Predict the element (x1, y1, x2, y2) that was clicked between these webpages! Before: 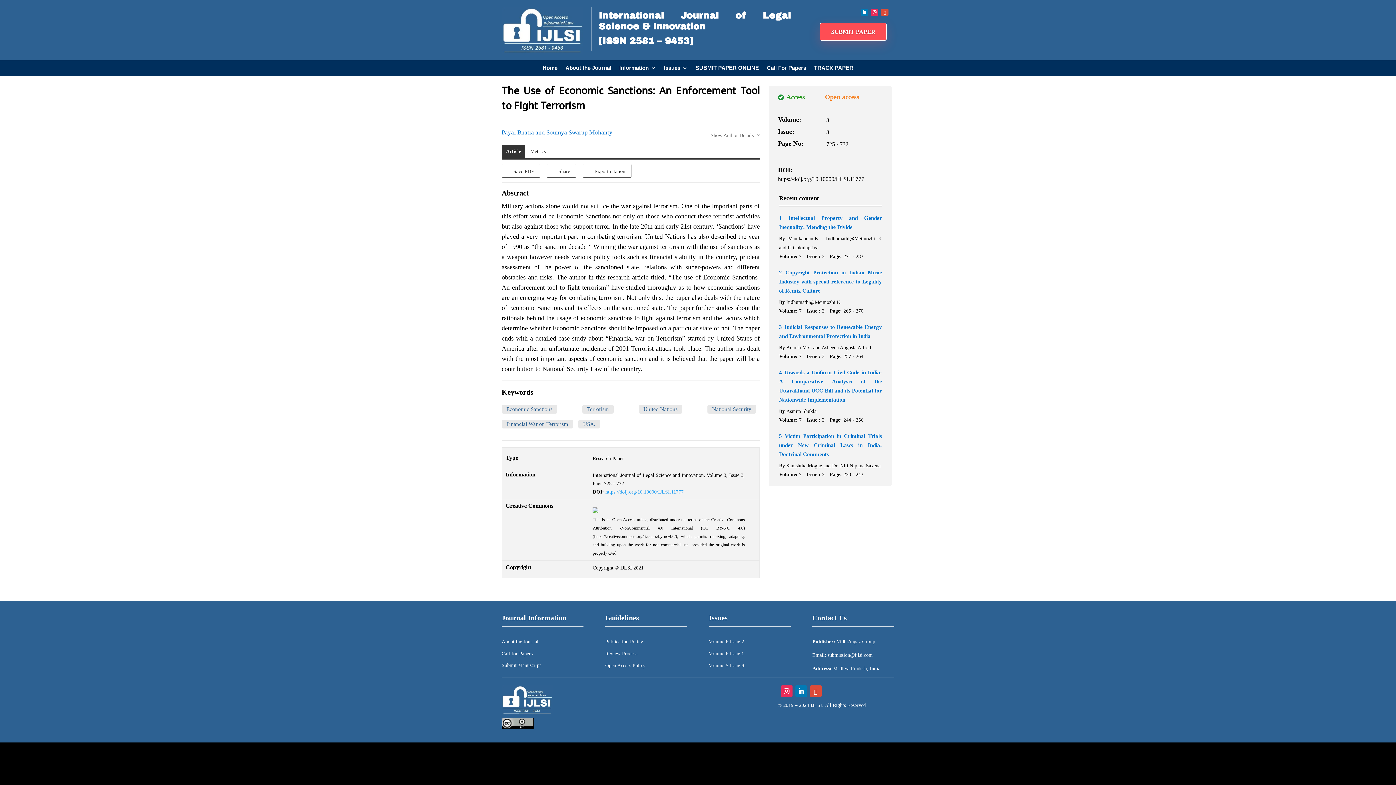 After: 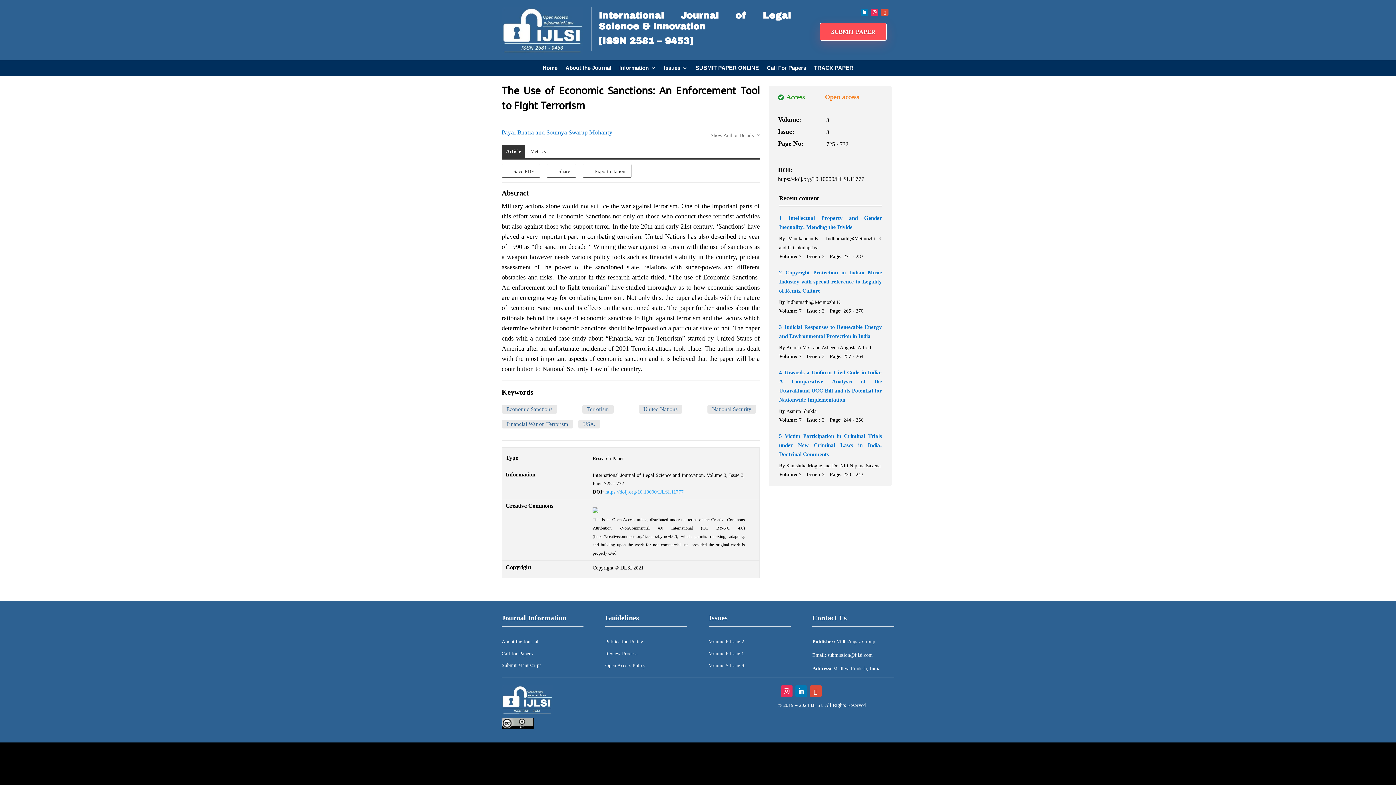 Action: bbox: (780, 685, 792, 697)